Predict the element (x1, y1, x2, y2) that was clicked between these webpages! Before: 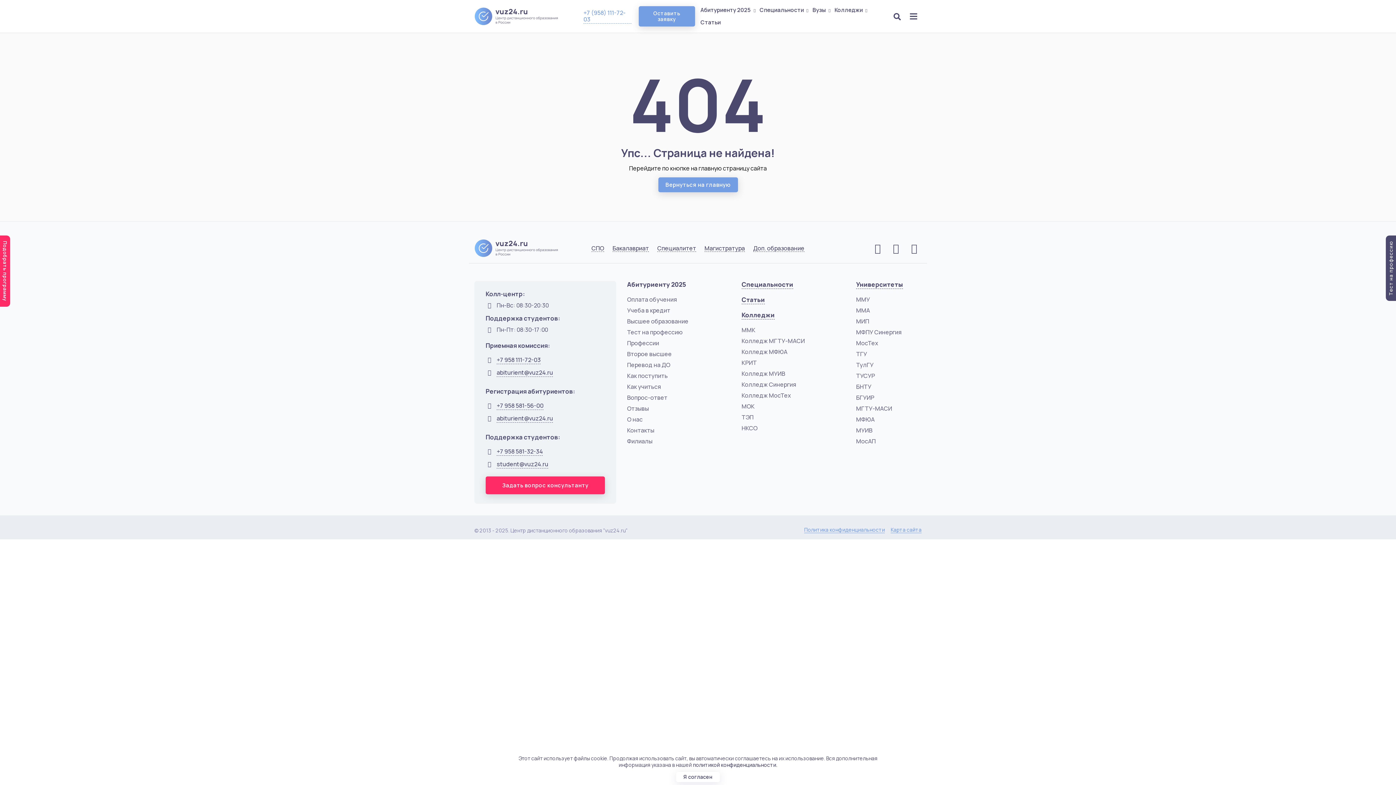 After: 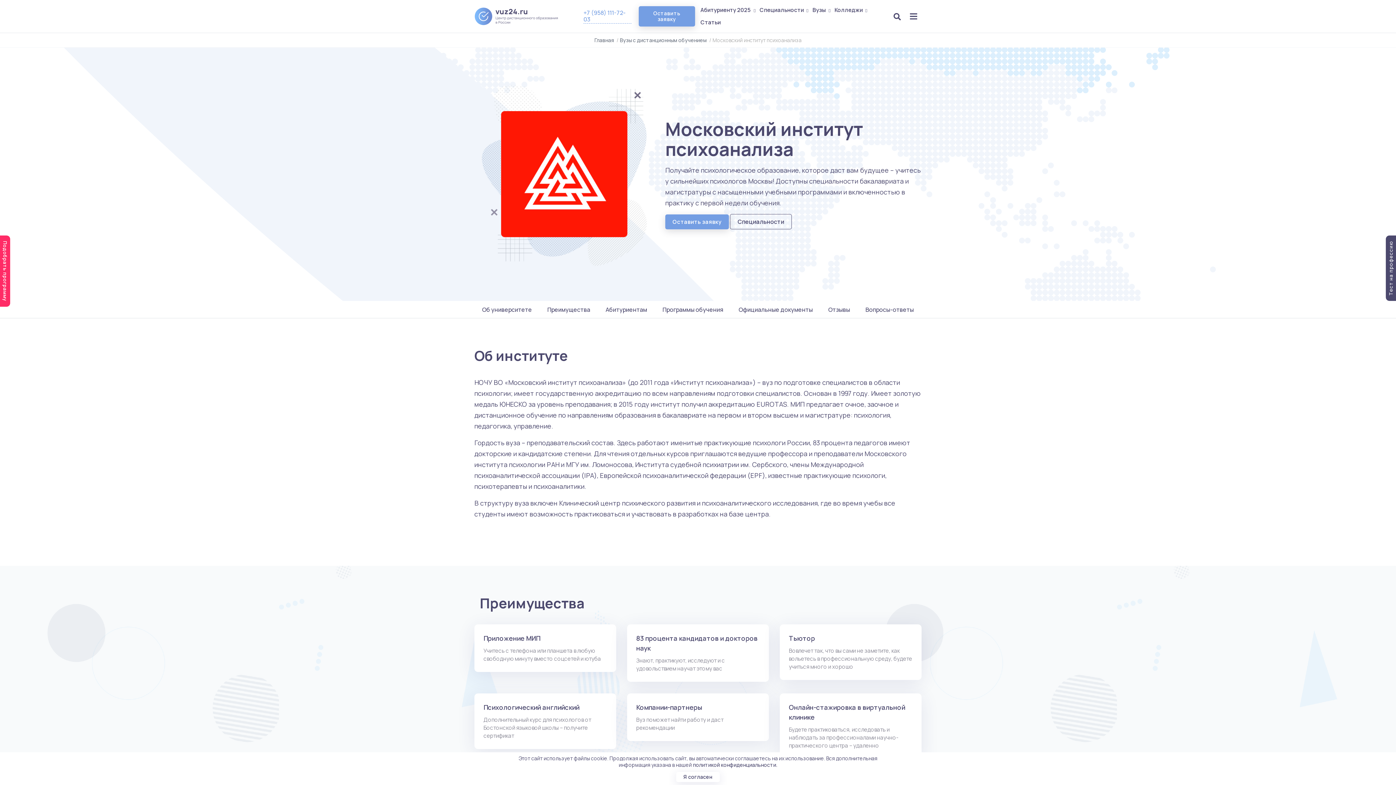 Action: label: МИП bbox: (856, 318, 921, 324)